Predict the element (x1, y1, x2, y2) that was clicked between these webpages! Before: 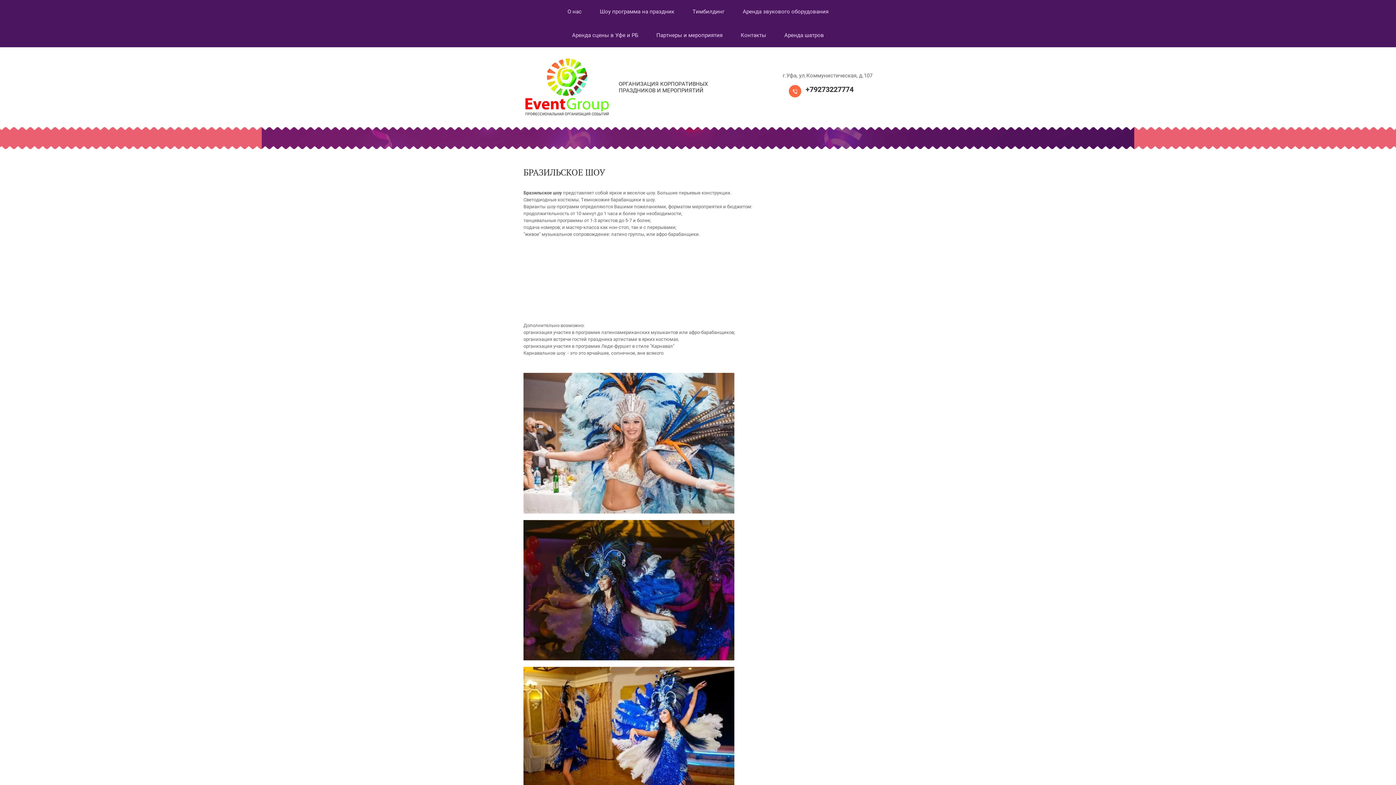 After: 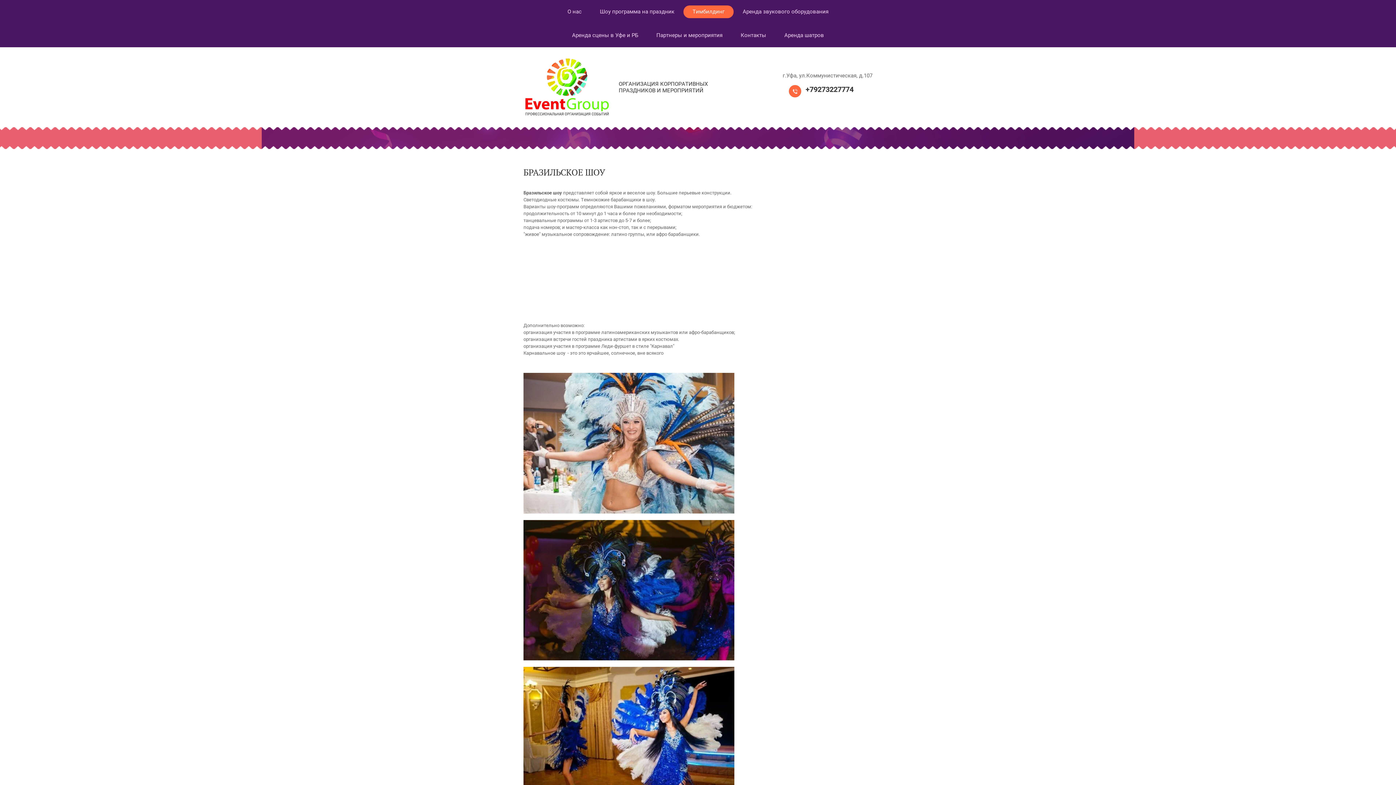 Action: bbox: (683, 5, 733, 18) label: Тимбилдинг